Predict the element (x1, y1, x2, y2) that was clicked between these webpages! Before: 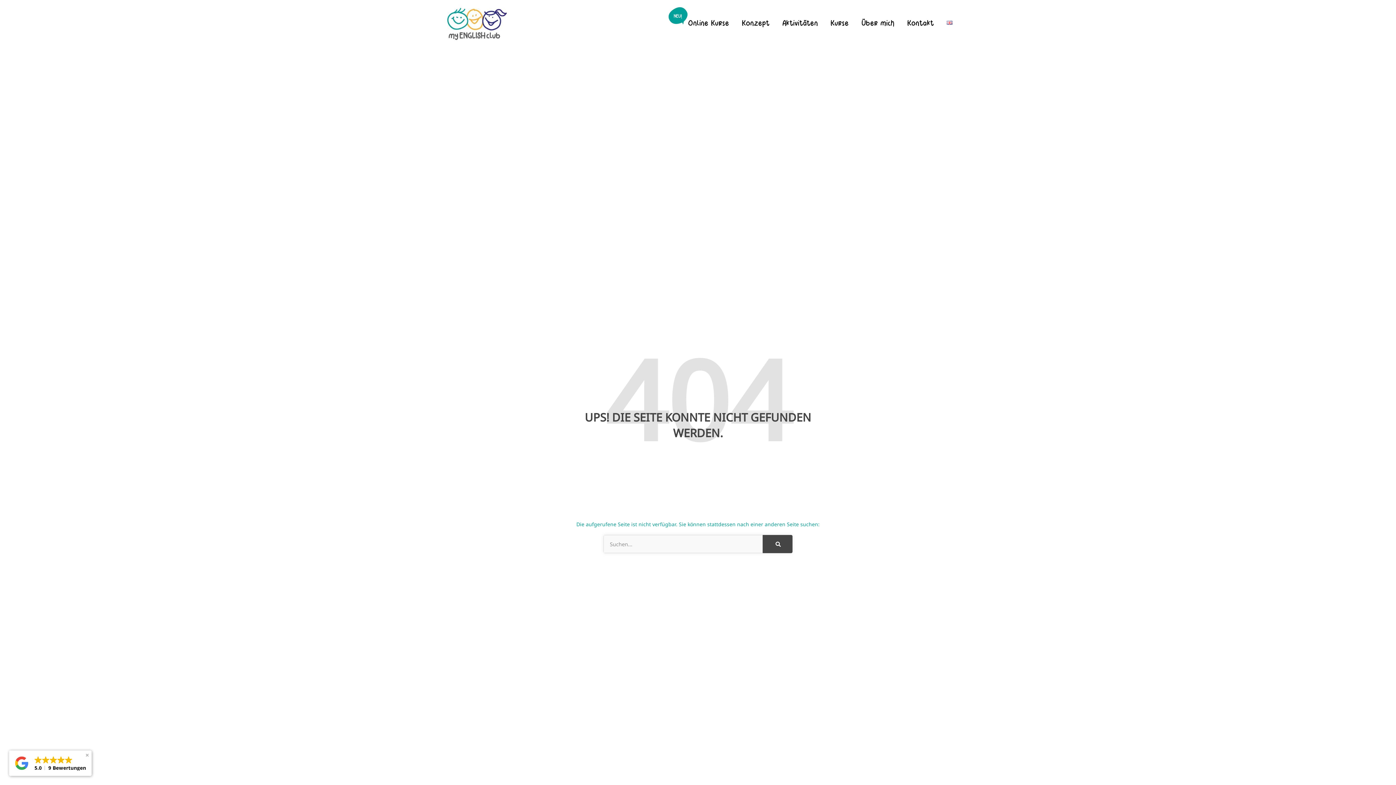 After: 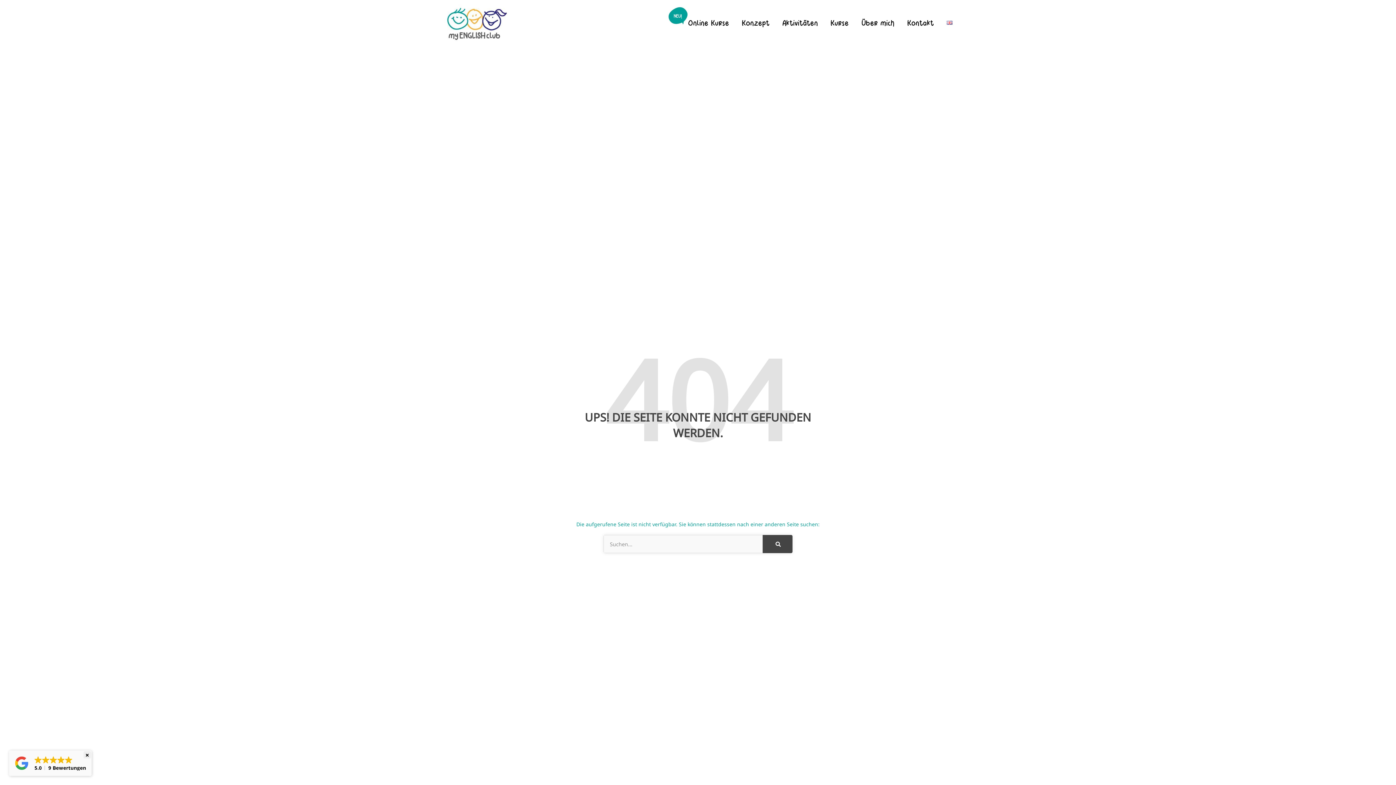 Action: label: Schließen bbox: (83, 751, 90, 758)